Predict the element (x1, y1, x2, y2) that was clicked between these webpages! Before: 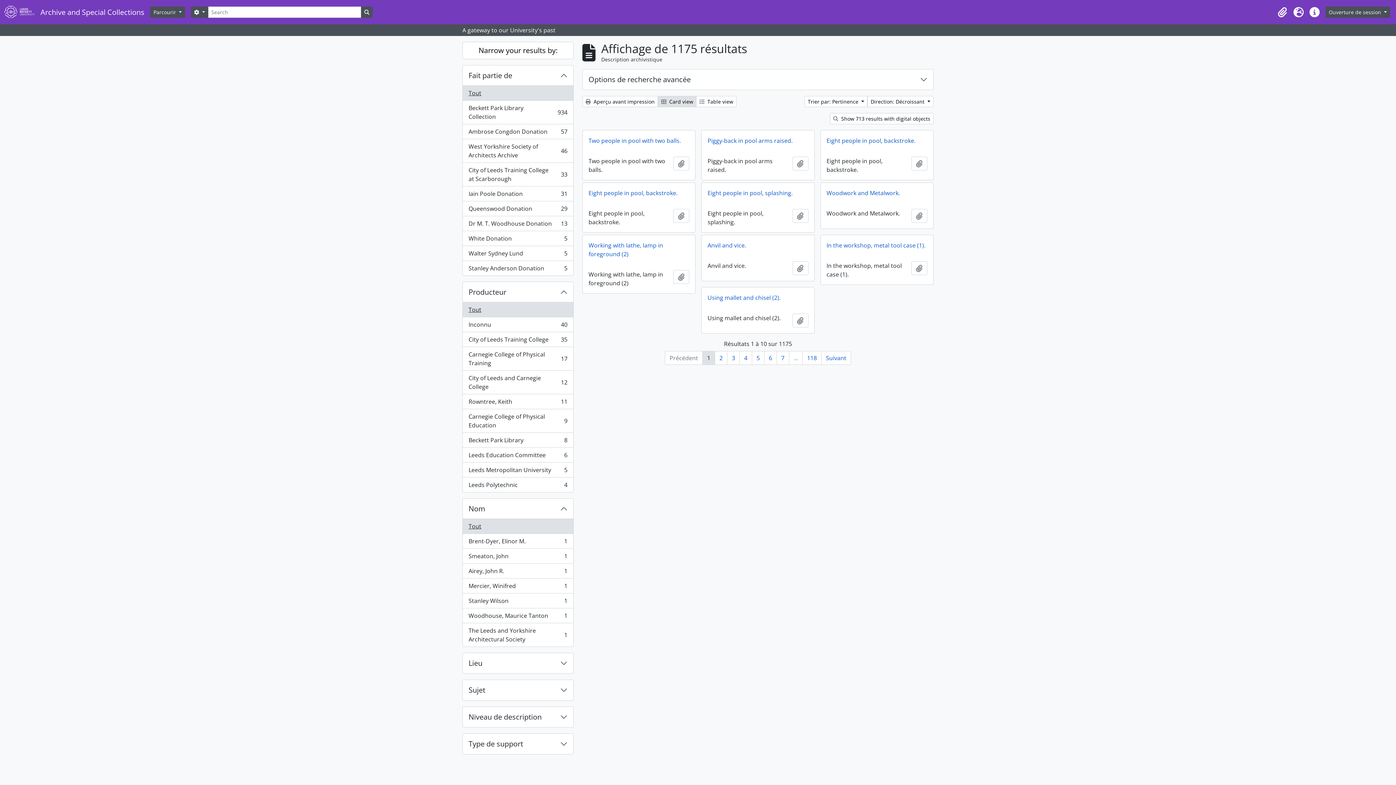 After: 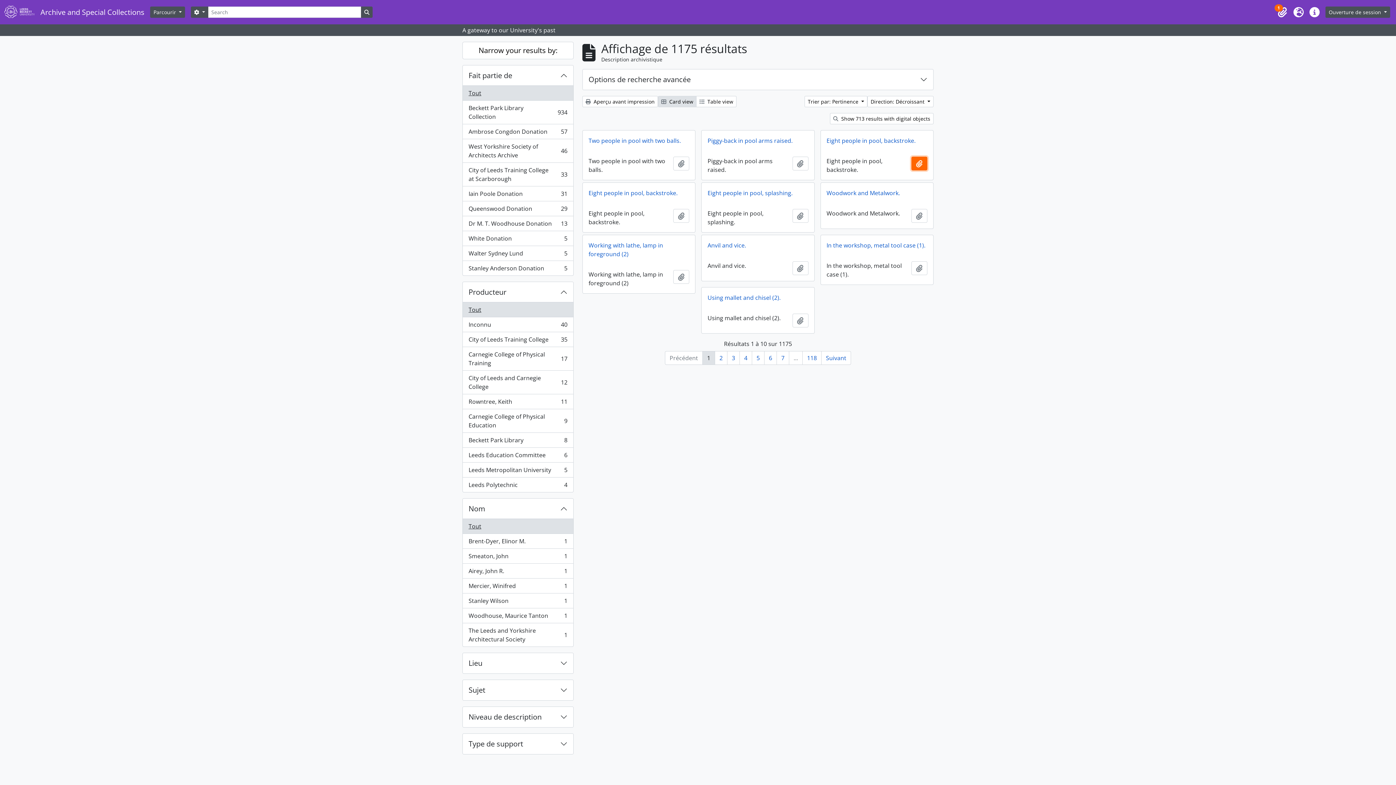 Action: label: Ajouter au presse-papier bbox: (911, 156, 927, 170)